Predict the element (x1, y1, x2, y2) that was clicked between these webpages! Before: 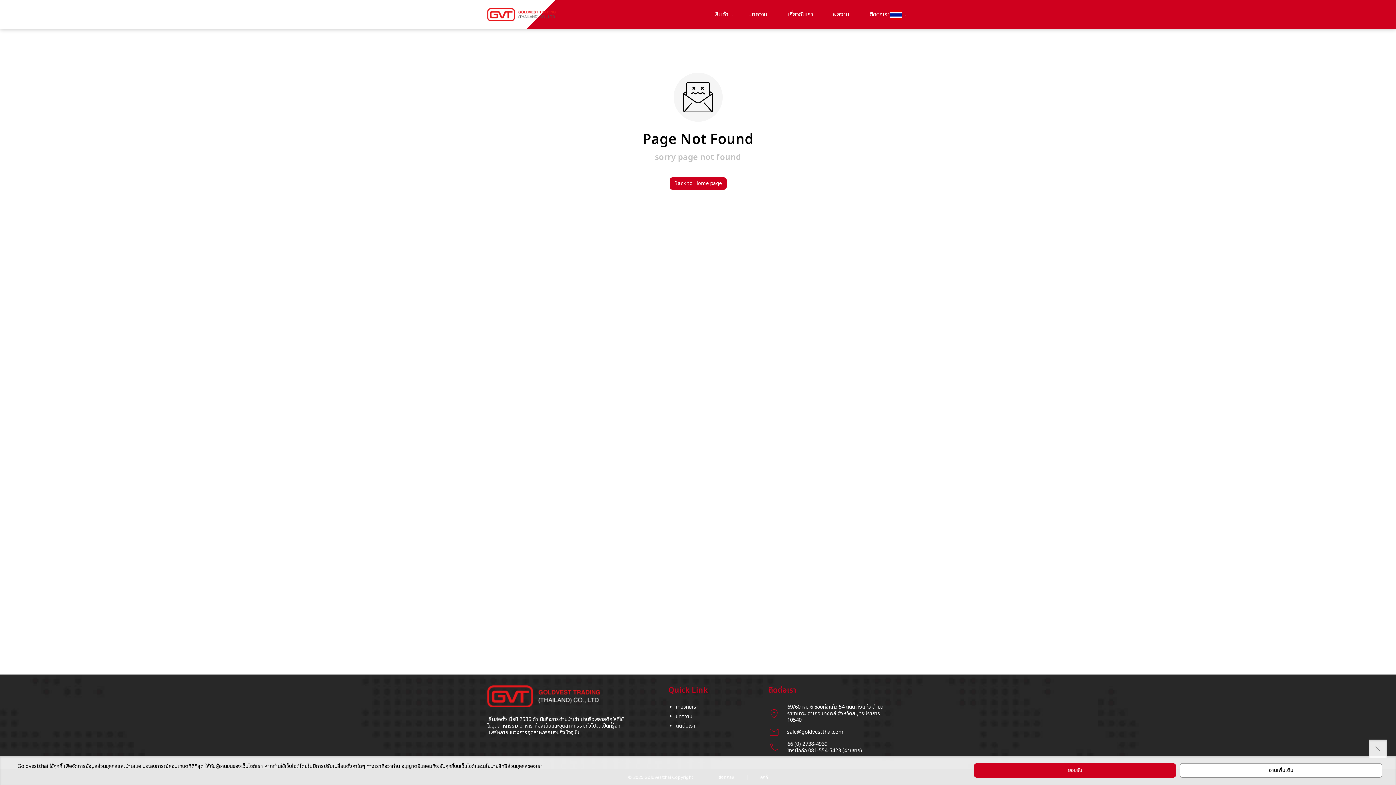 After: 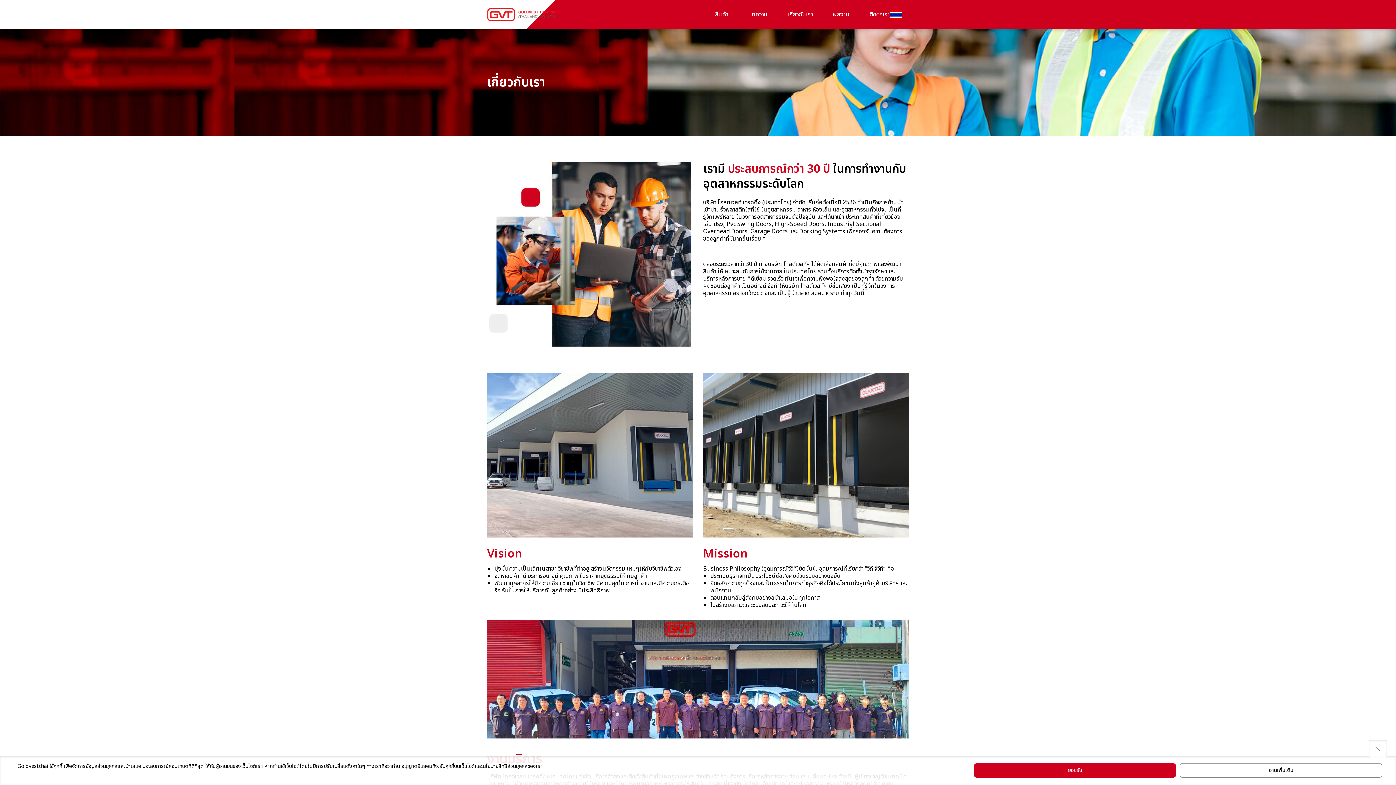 Action: label: เกี่ยวกับเรา bbox: (787, 0, 813, 29)